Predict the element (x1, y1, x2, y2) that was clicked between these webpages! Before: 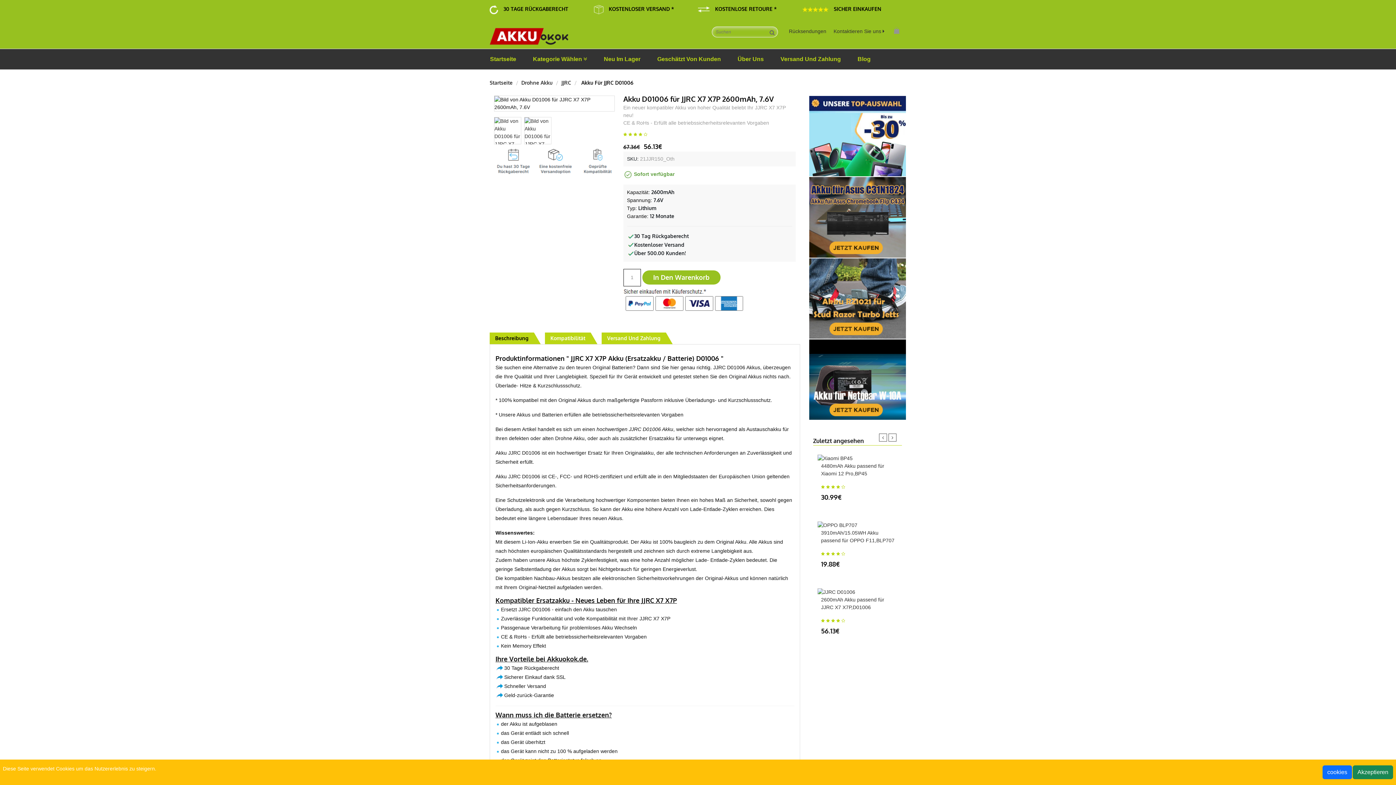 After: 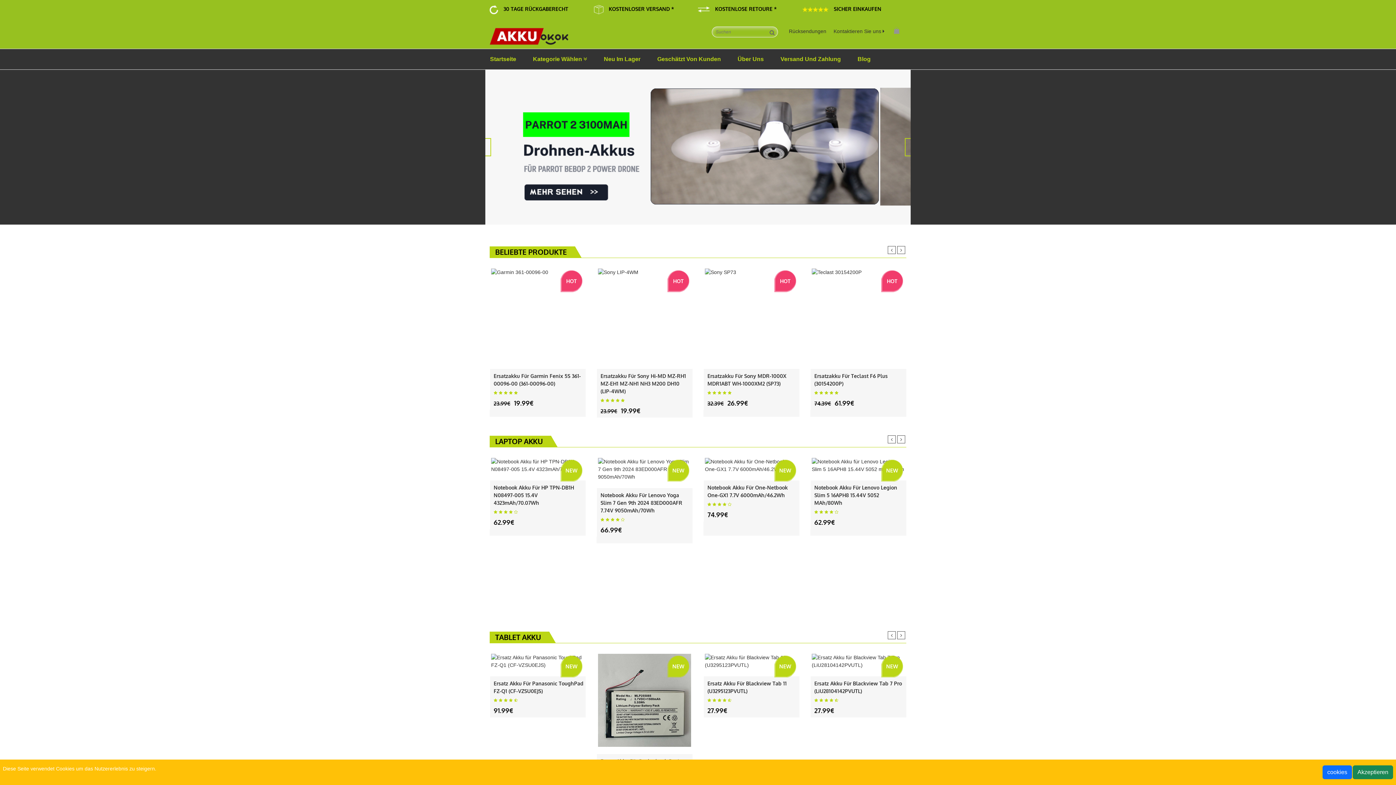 Action: bbox: (489, 33, 568, 39)